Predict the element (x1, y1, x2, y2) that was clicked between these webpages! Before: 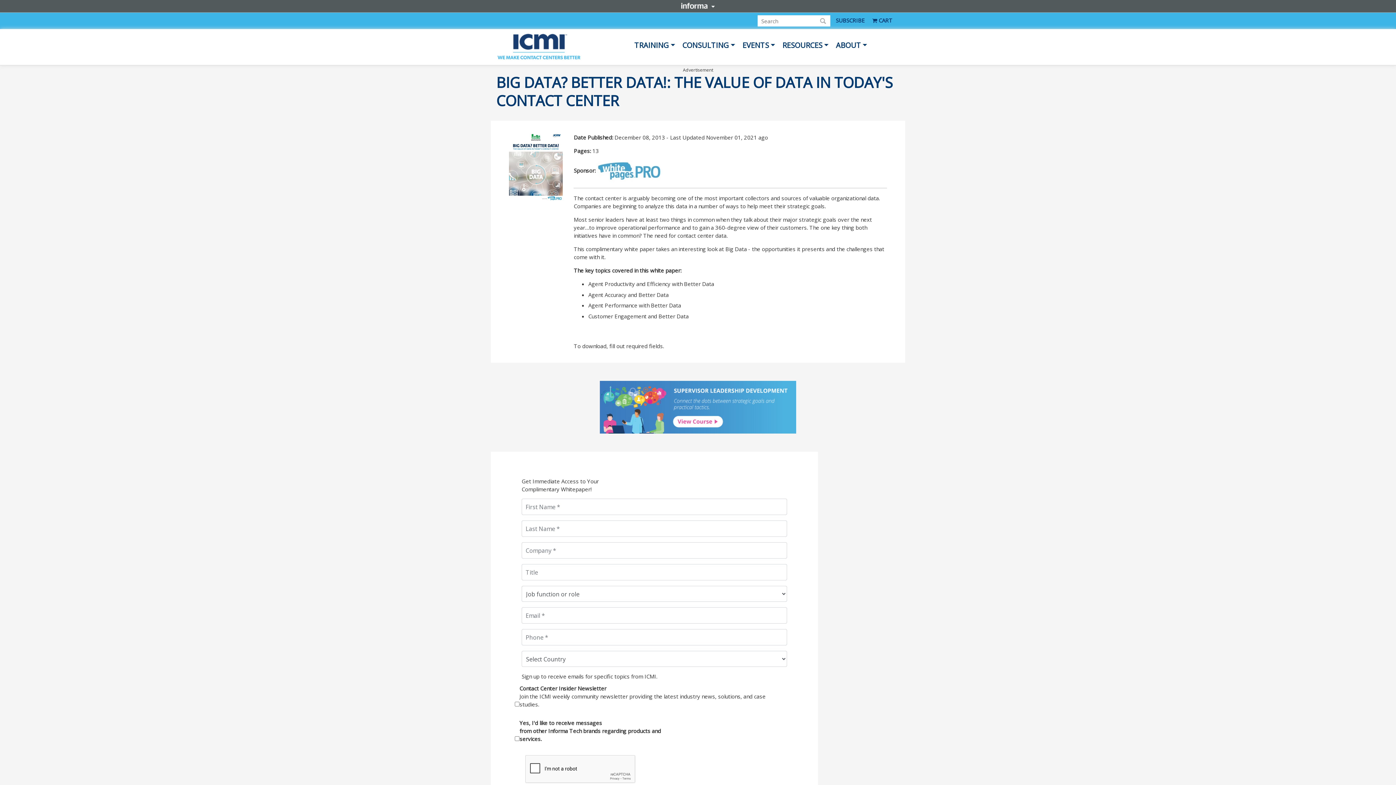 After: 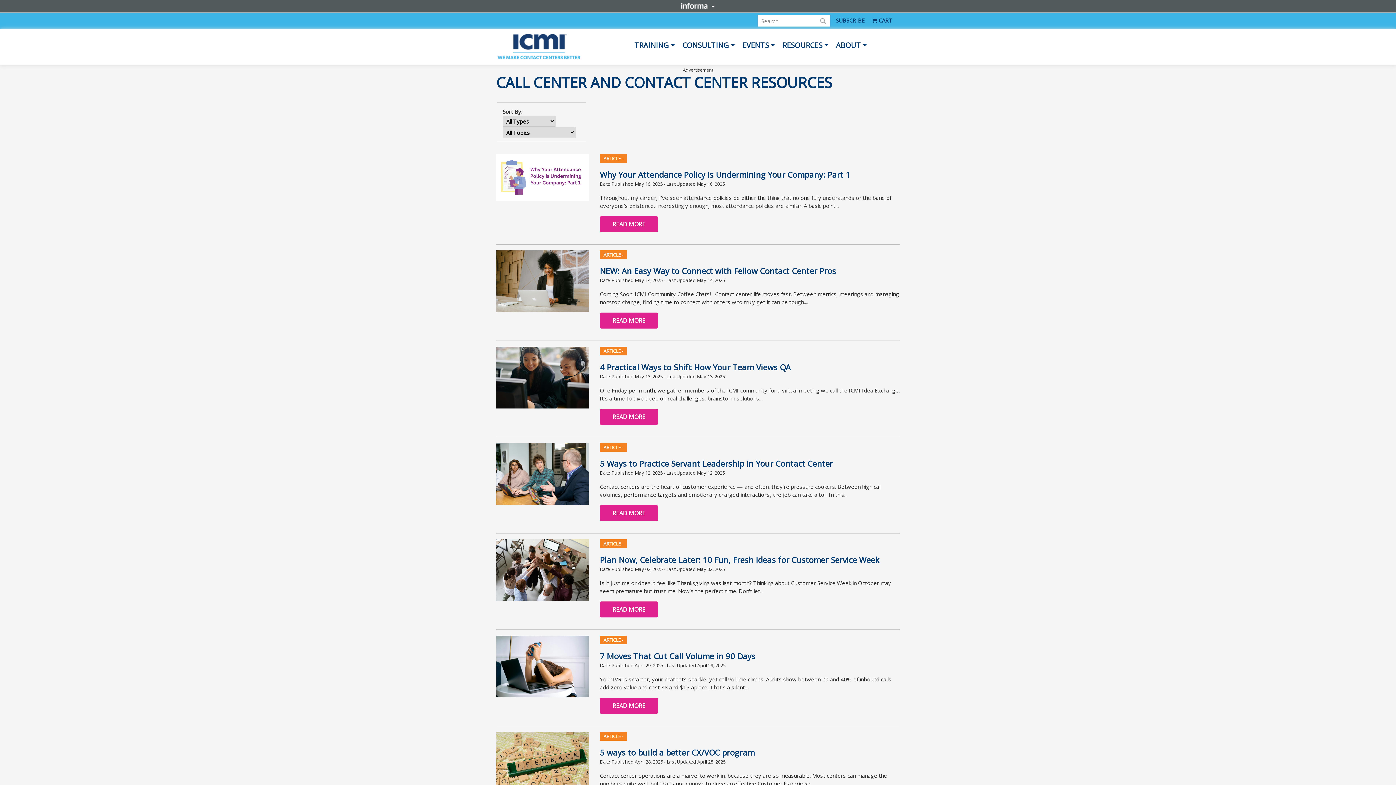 Action: bbox: (782, 36, 836, 60) label: RESOURCES